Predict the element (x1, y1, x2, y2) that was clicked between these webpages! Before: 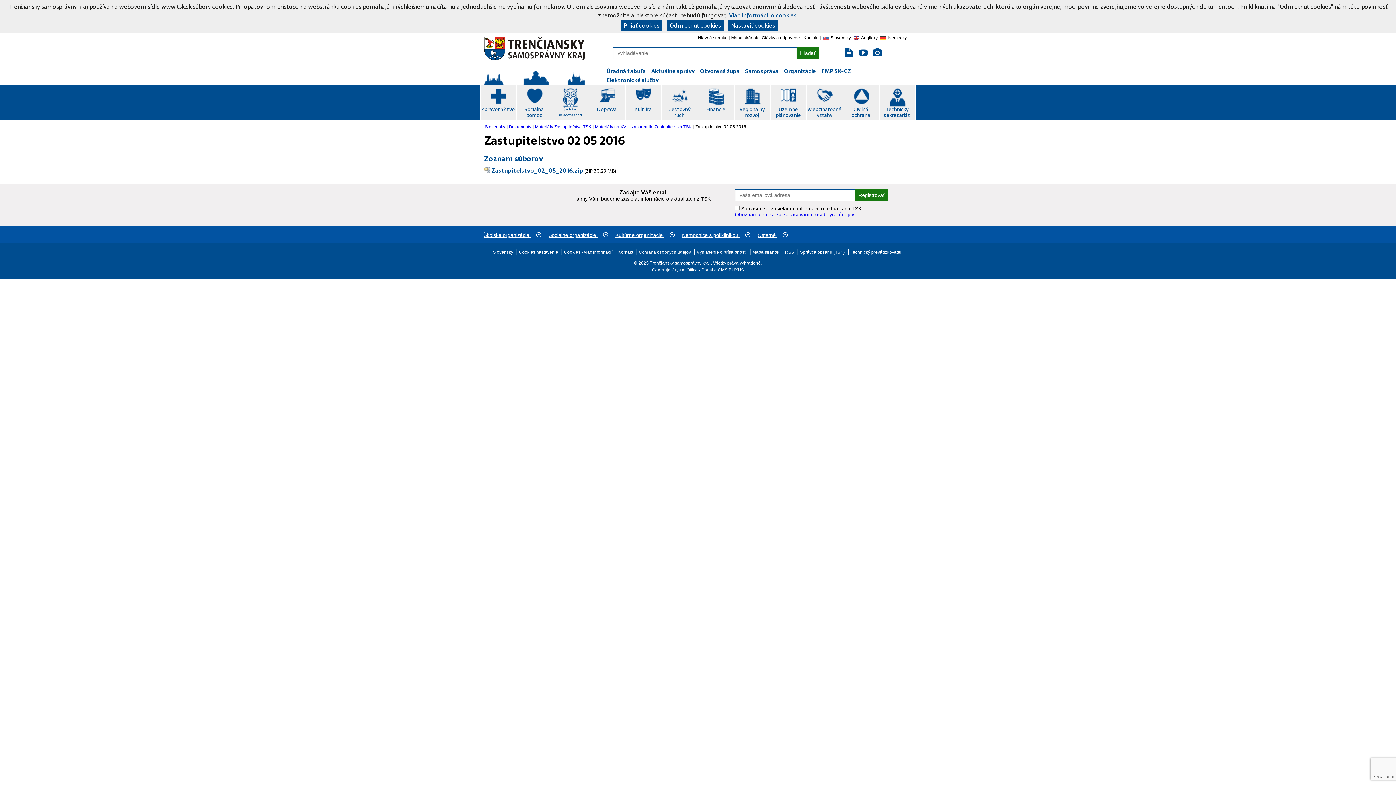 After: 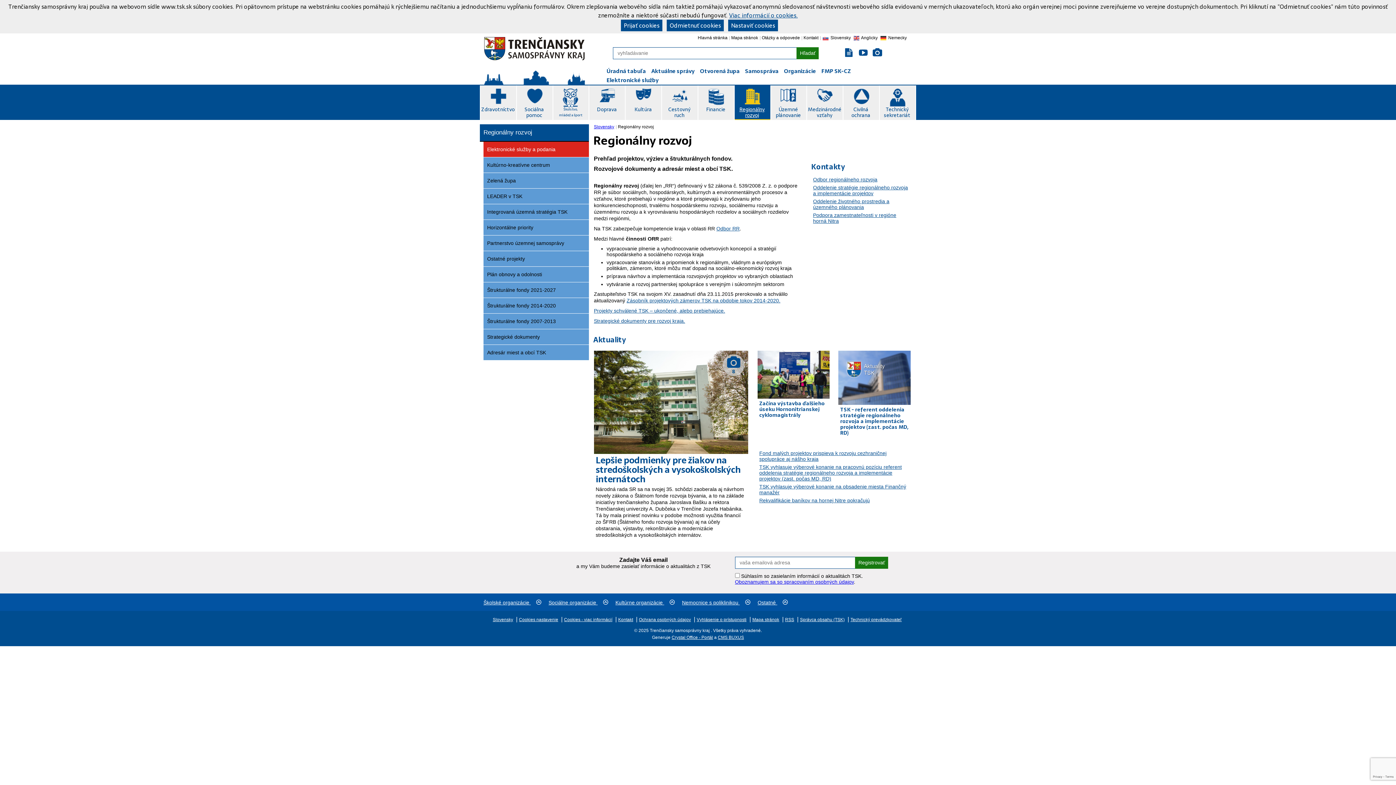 Action: bbox: (734, 85, 770, 120) label: Regionálny rozvoj